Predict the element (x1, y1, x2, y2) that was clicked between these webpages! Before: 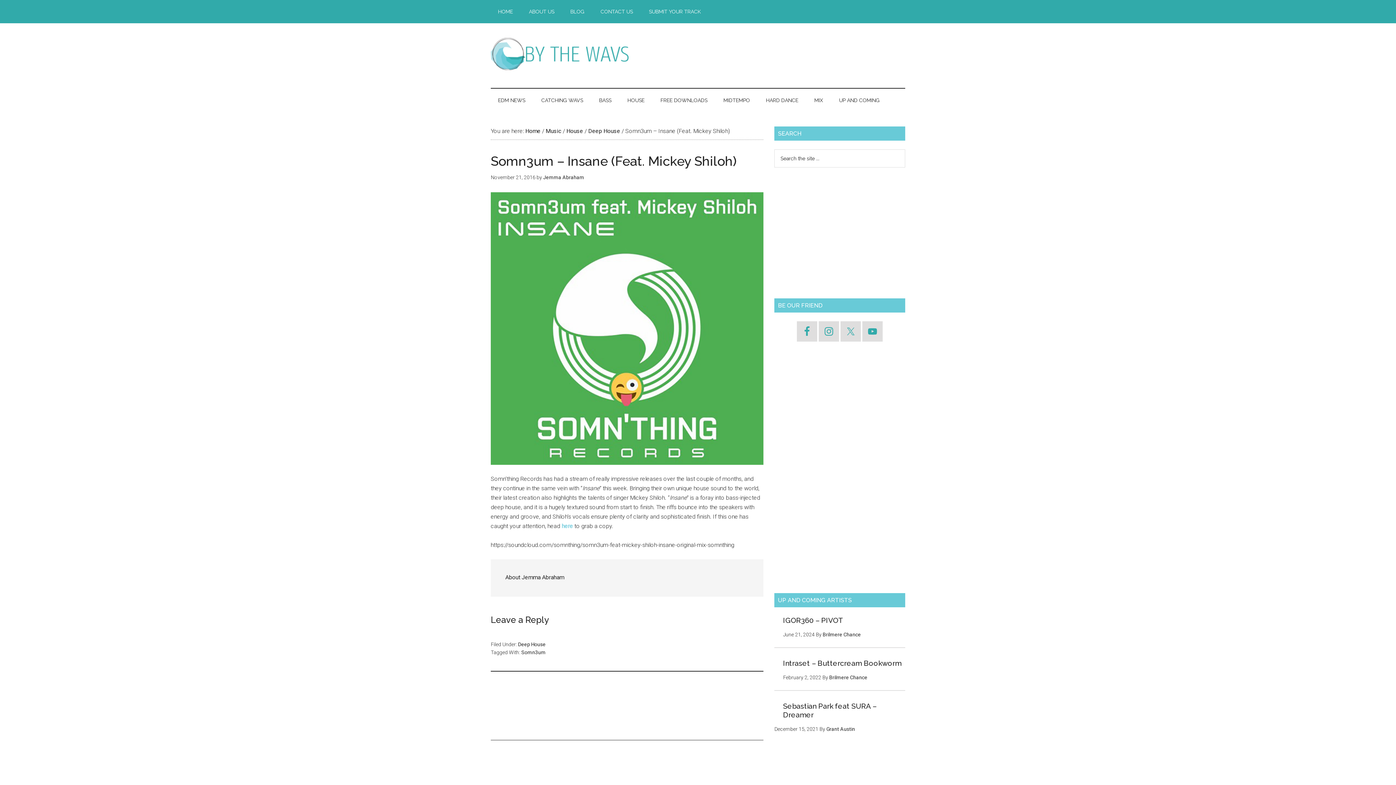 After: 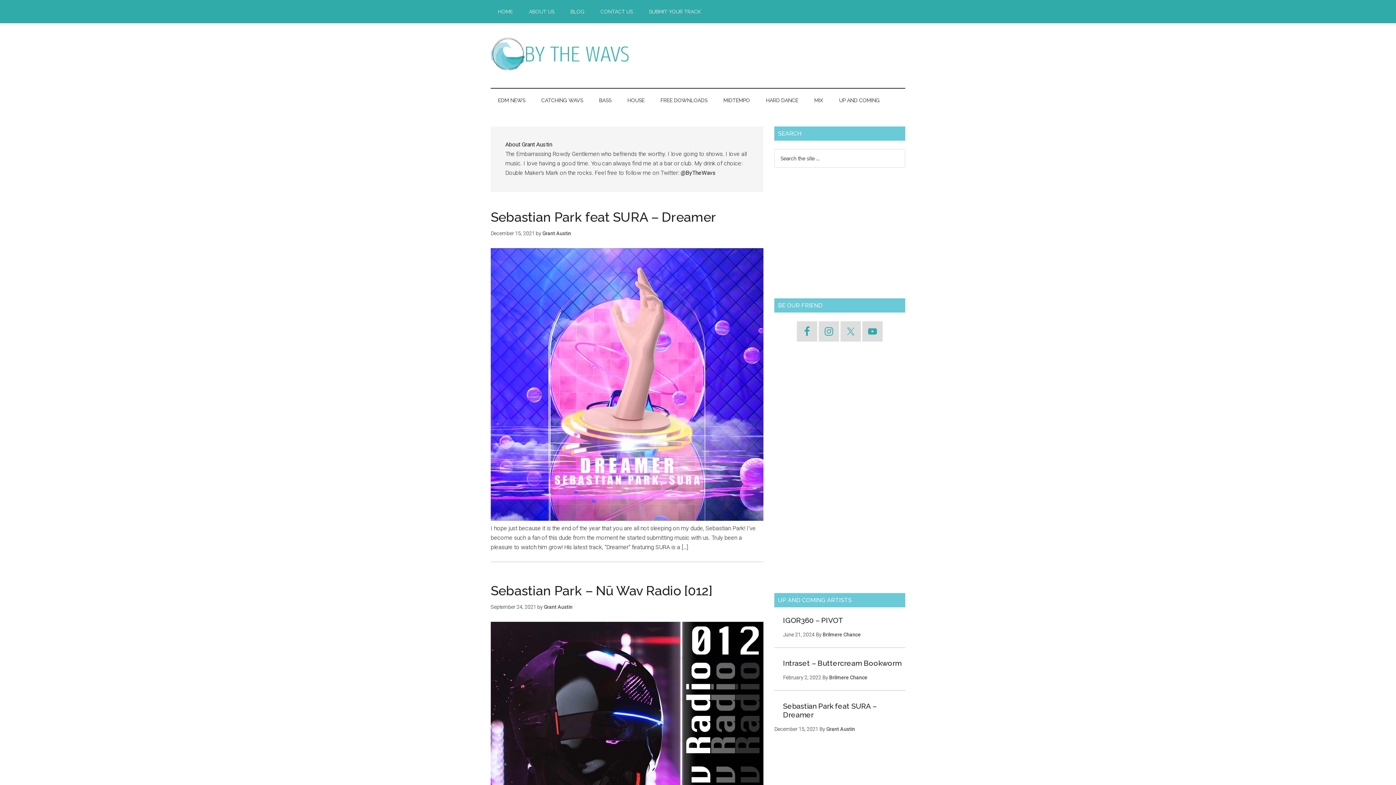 Action: label: Grant Austin bbox: (826, 726, 855, 732)